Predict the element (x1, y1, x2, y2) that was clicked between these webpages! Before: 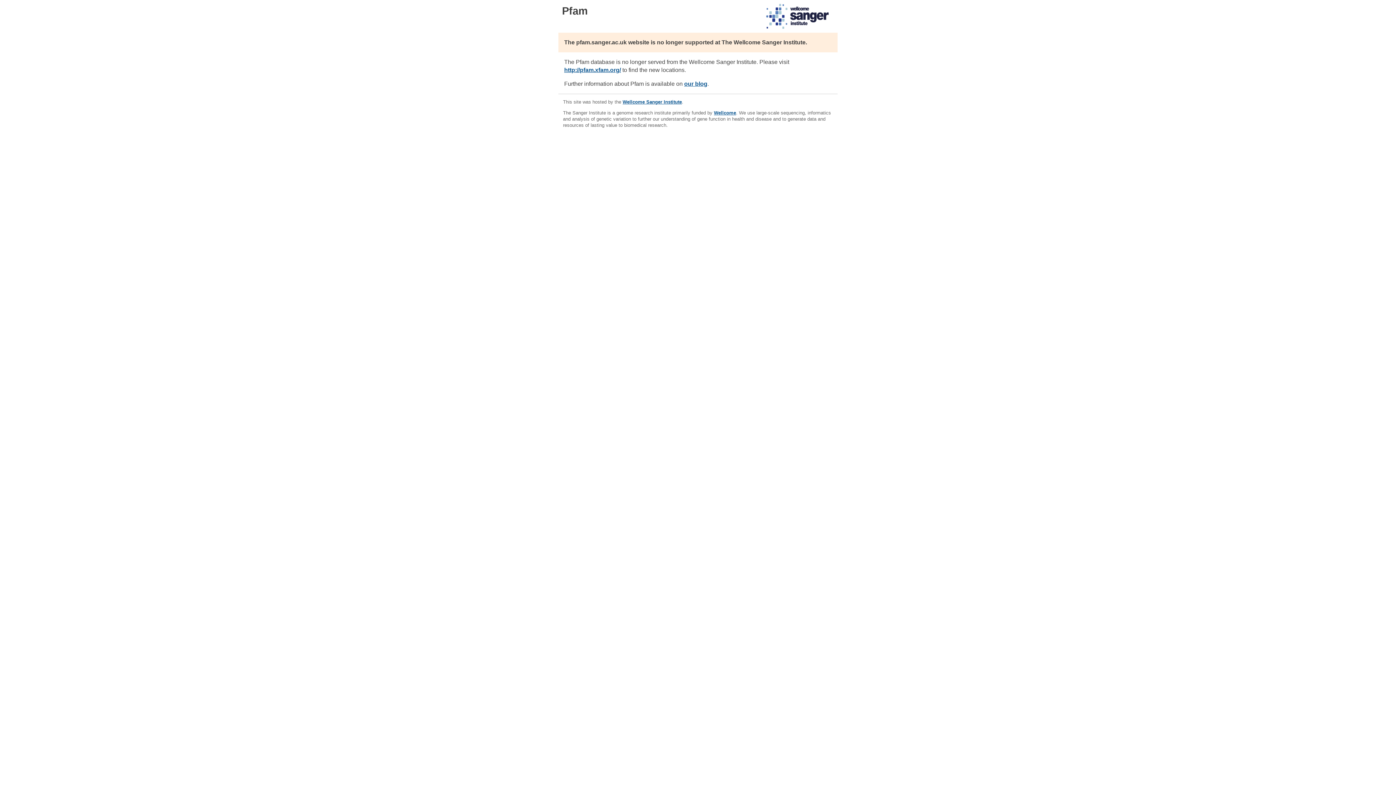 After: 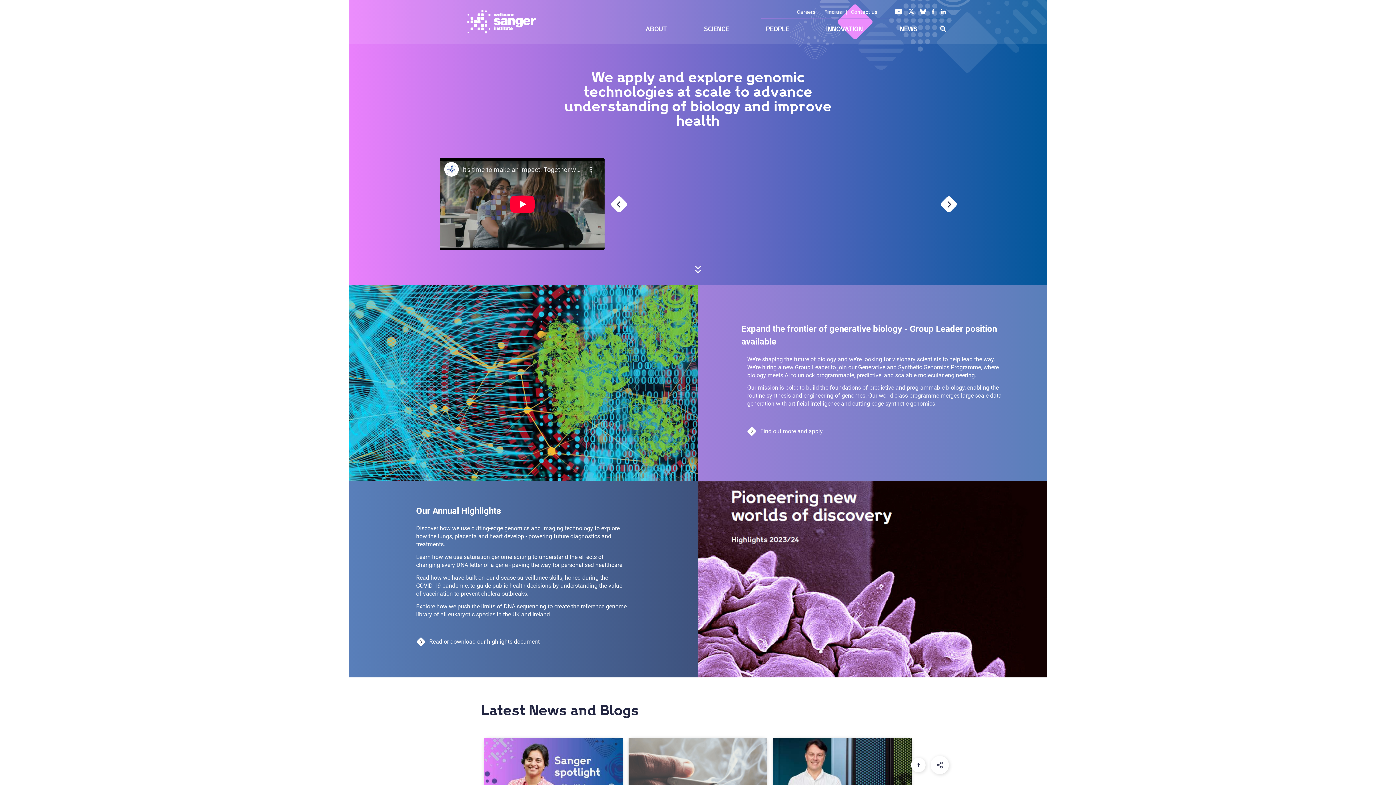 Action: label: Wellcome Sanger Institute bbox: (622, 99, 682, 104)